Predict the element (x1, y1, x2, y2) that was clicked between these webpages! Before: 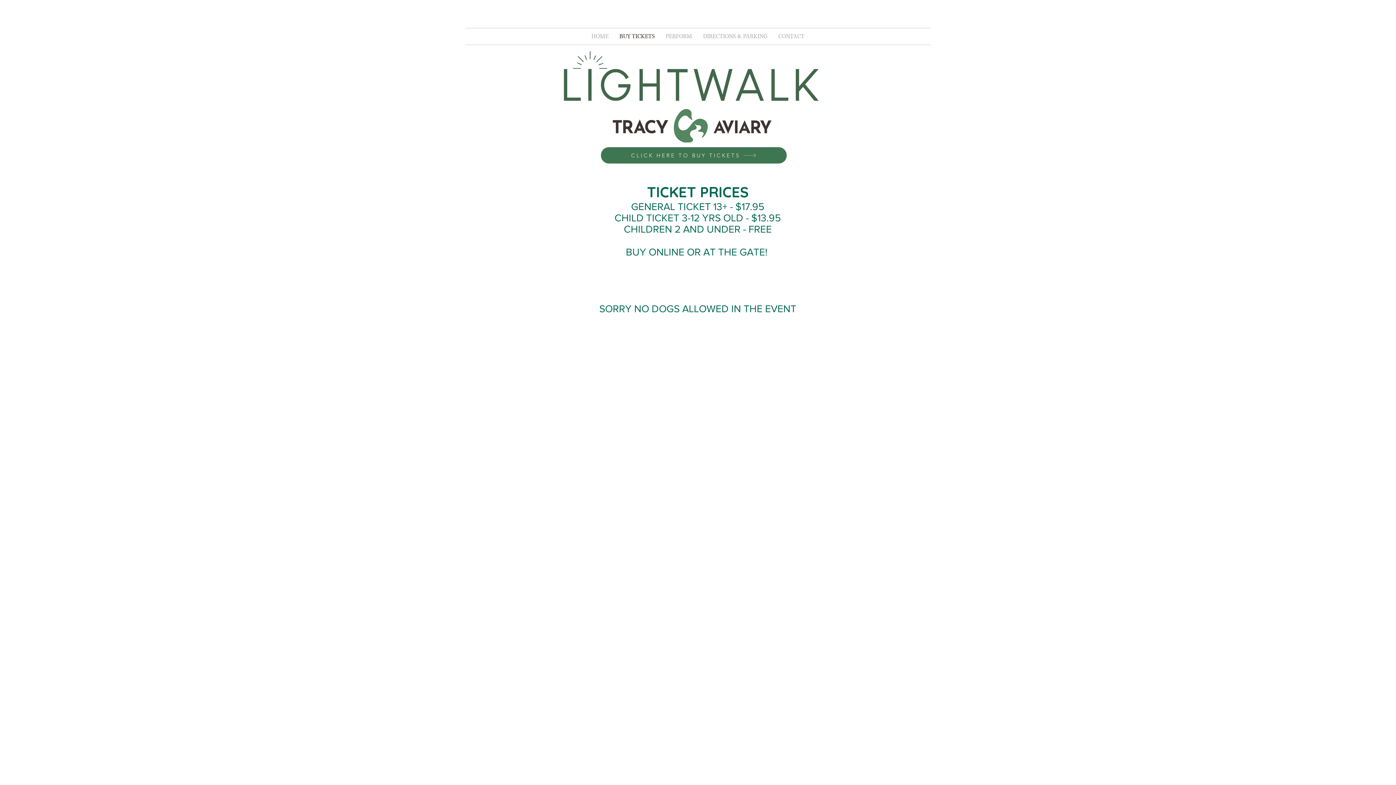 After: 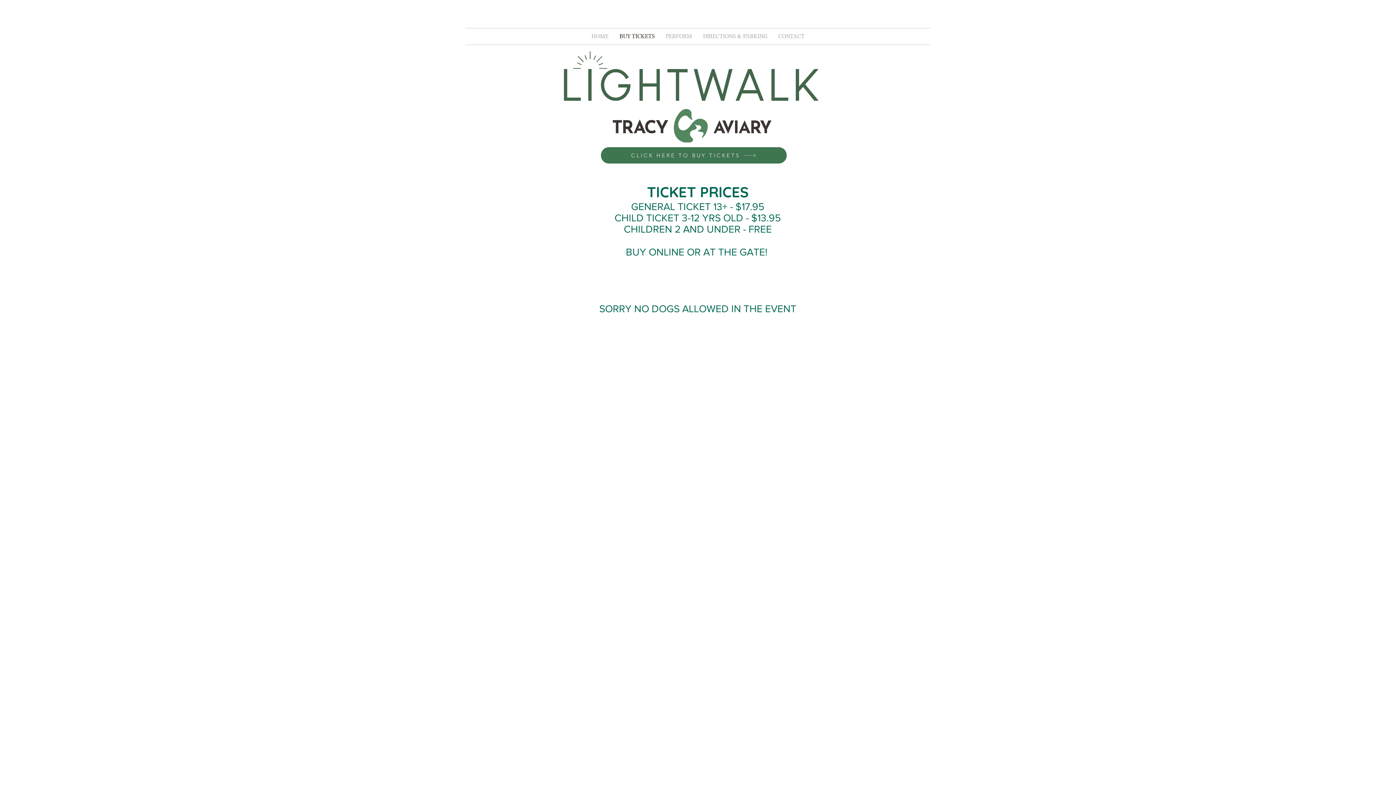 Action: bbox: (614, 28, 660, 44) label: BUY TICKETS